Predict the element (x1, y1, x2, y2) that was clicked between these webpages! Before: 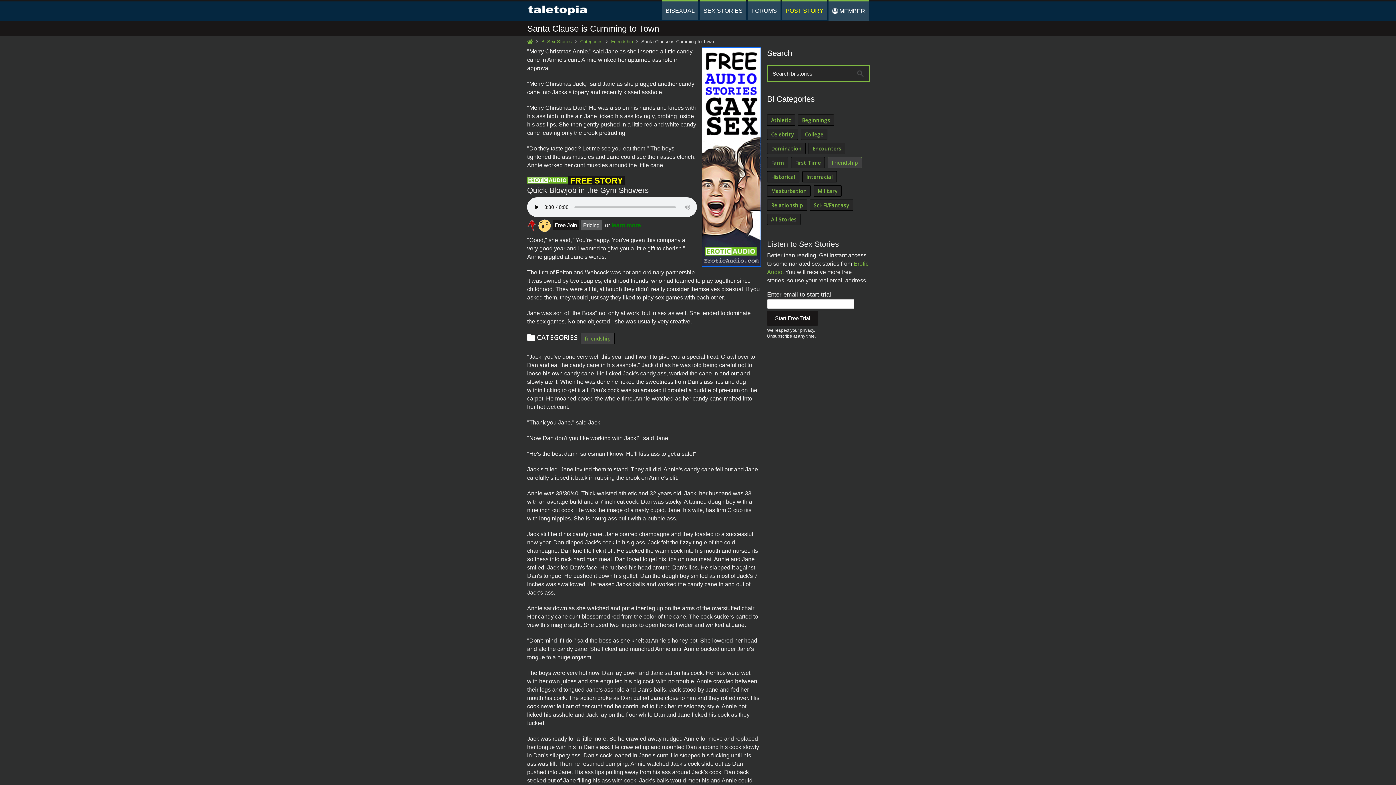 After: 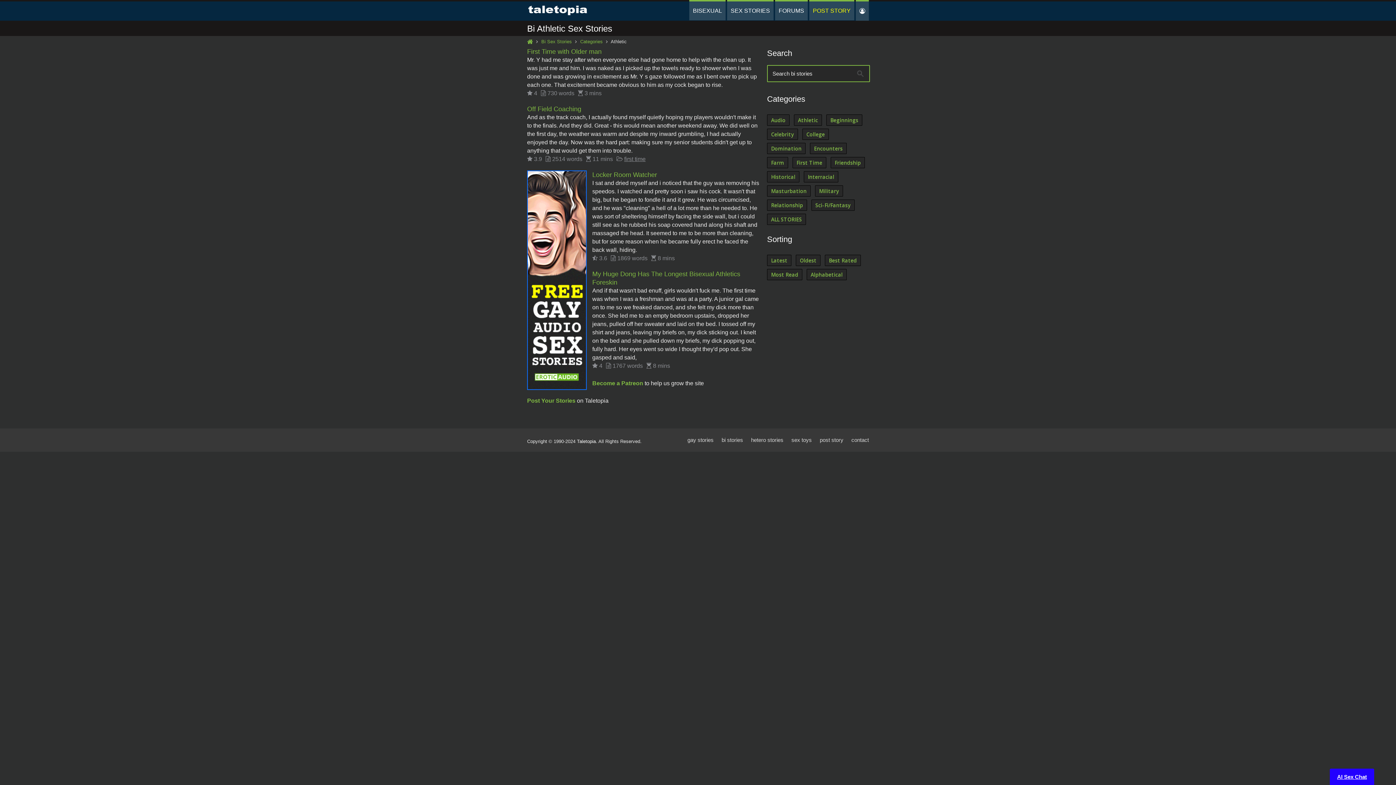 Action: label: Athletic bbox: (767, 114, 795, 125)